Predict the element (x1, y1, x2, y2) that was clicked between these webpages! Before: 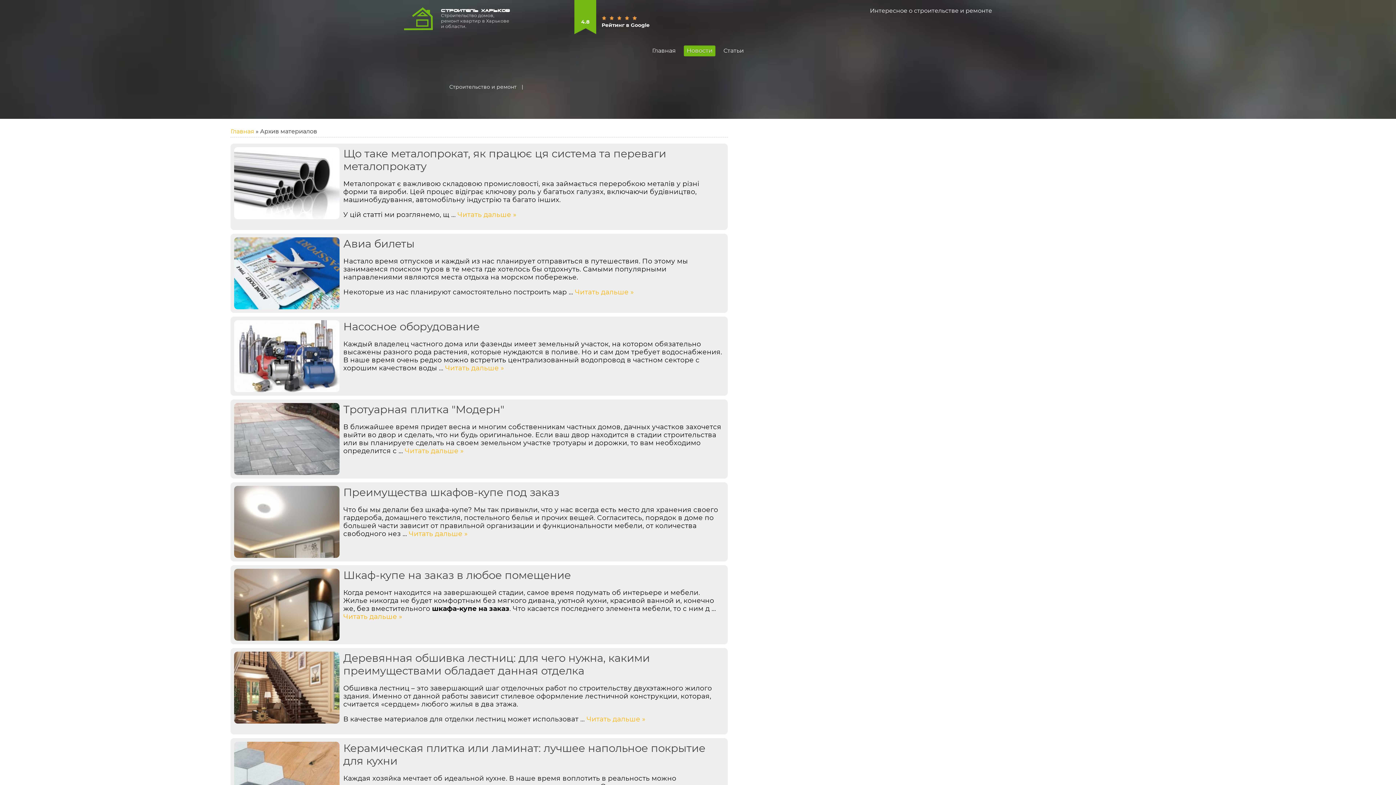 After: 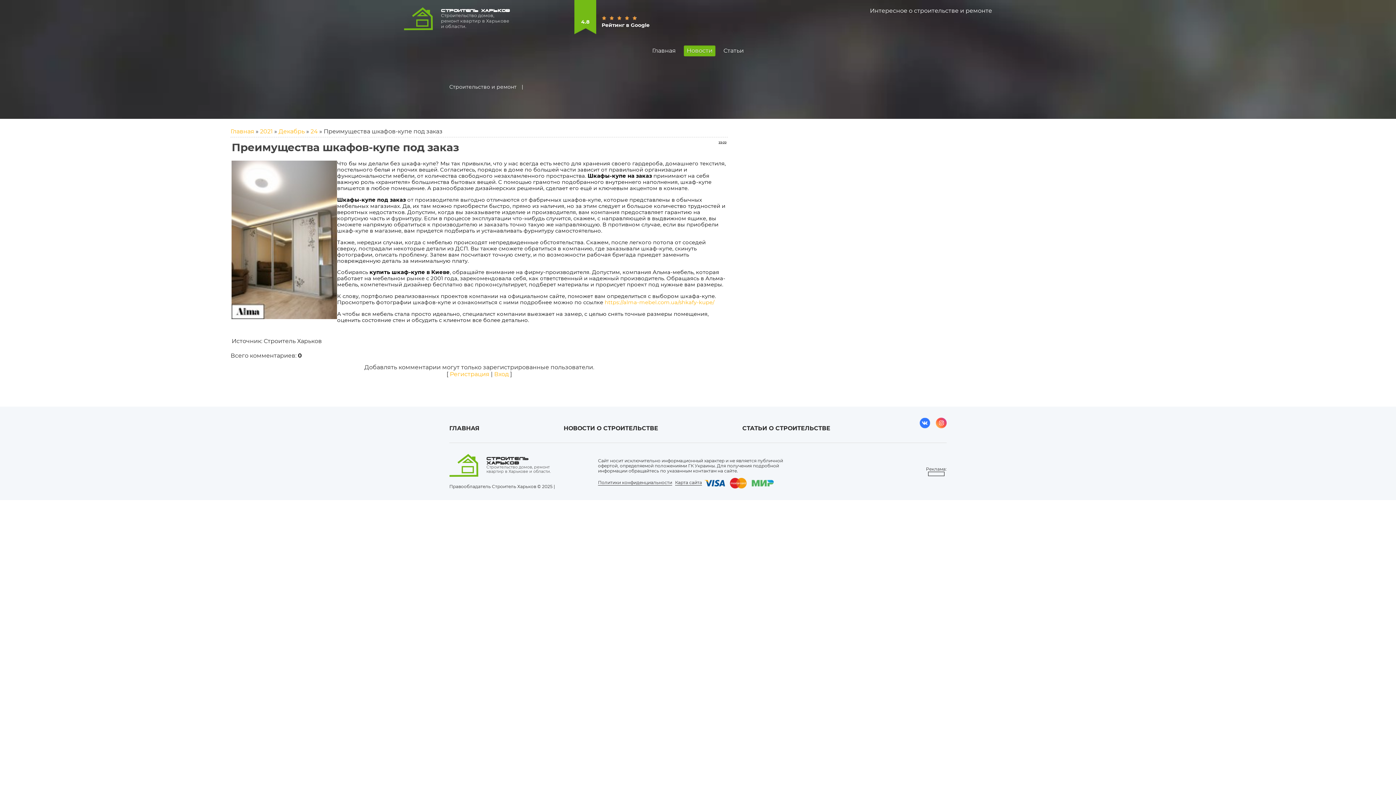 Action: label: Читать дальше » bbox: (408, 529, 467, 538)